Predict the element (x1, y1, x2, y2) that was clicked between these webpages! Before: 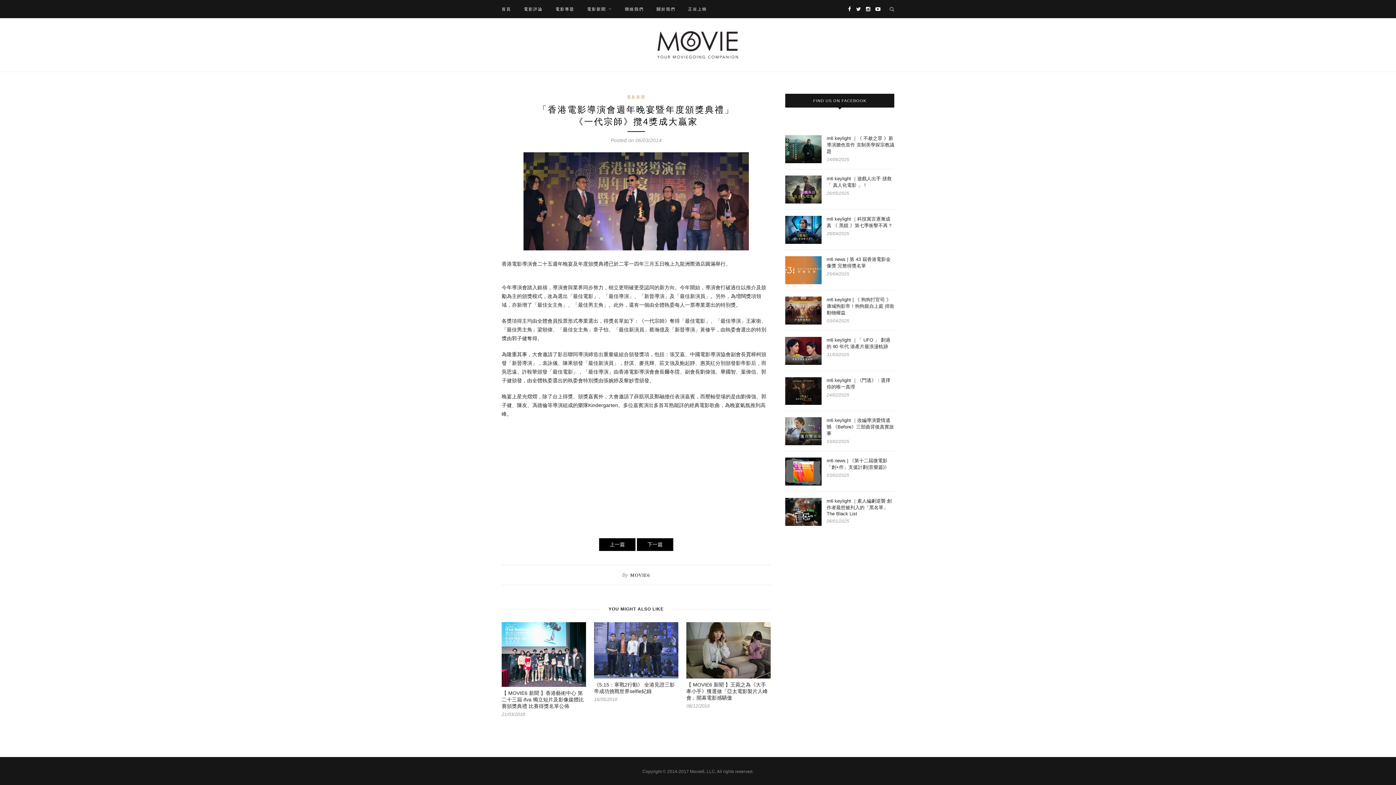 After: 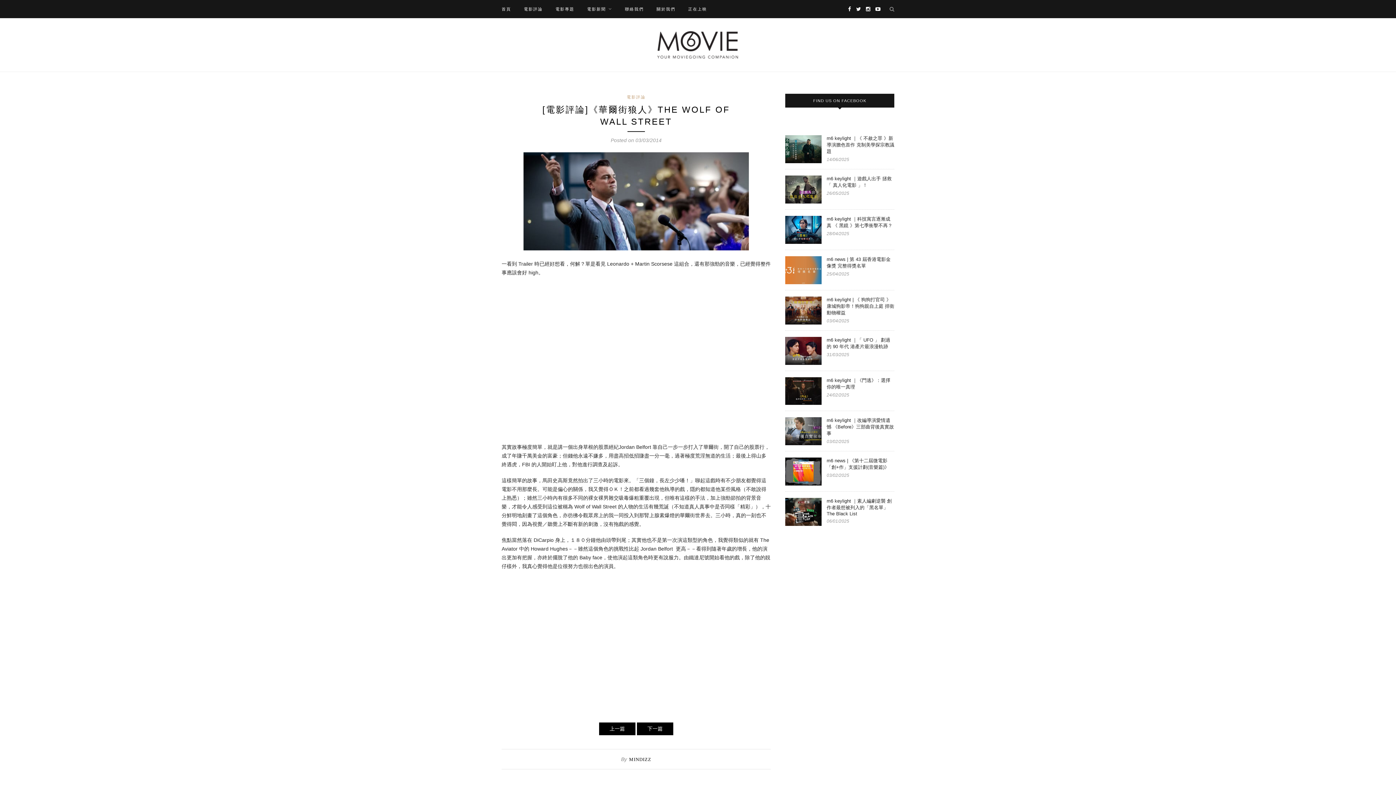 Action: bbox: (637, 538, 673, 551) label: 下一篇